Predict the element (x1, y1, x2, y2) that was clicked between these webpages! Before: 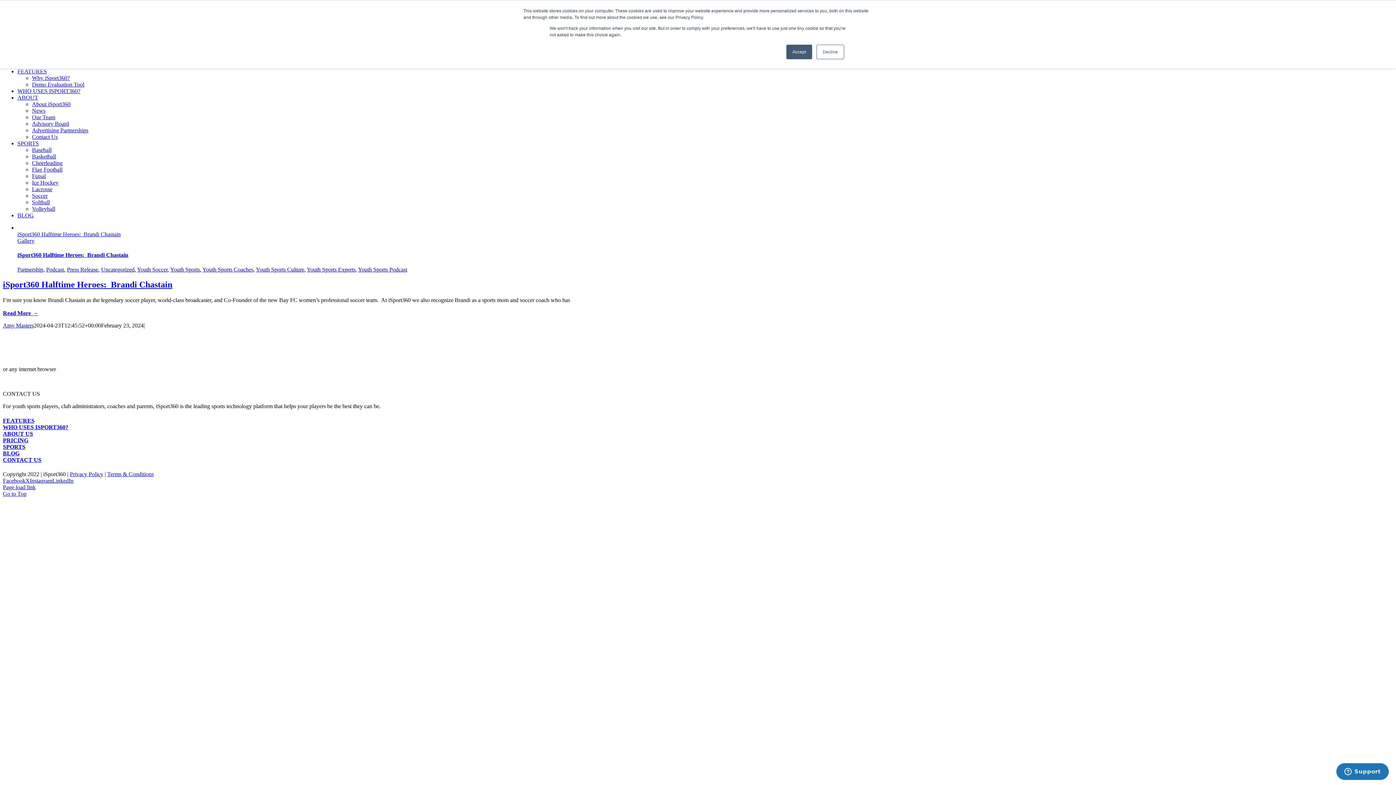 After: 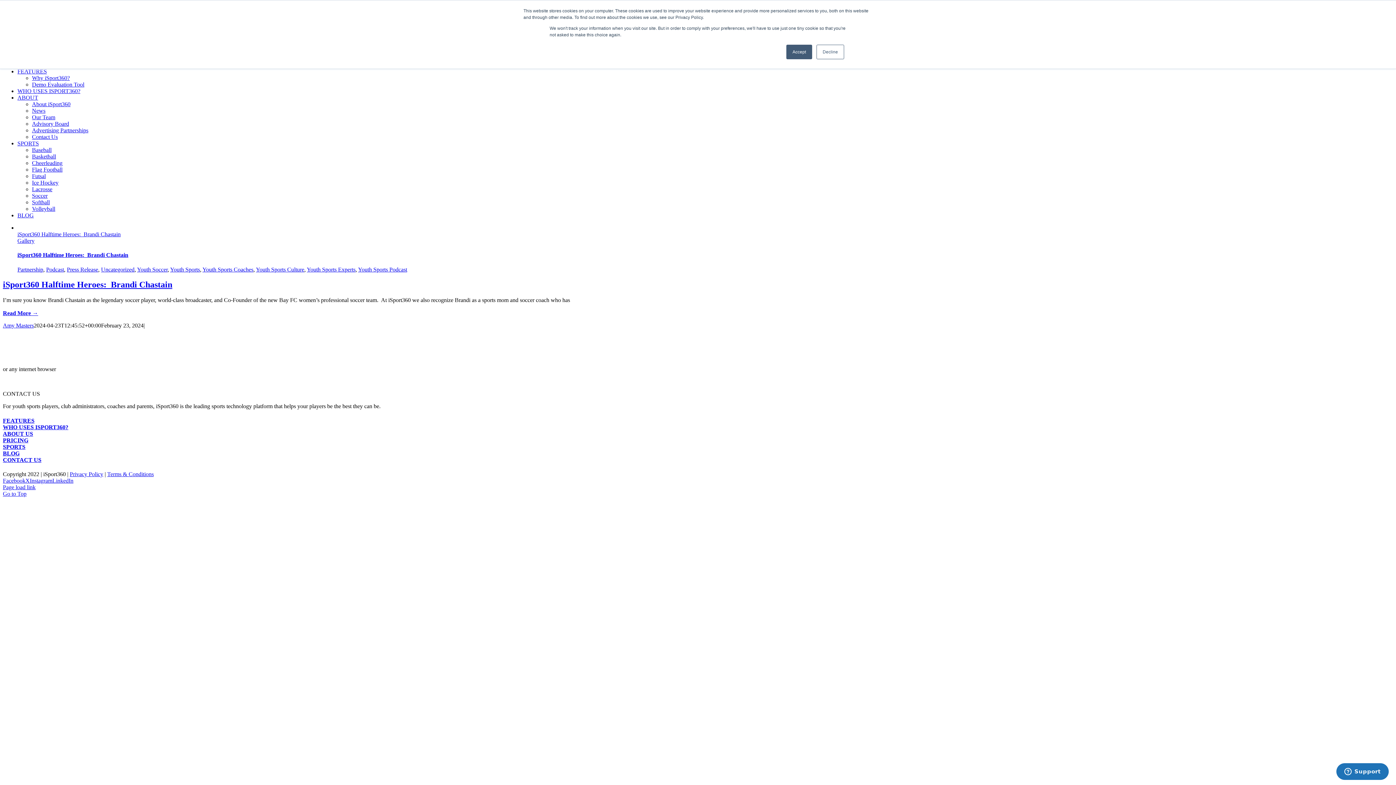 Action: bbox: (25, 477, 29, 483) label: X